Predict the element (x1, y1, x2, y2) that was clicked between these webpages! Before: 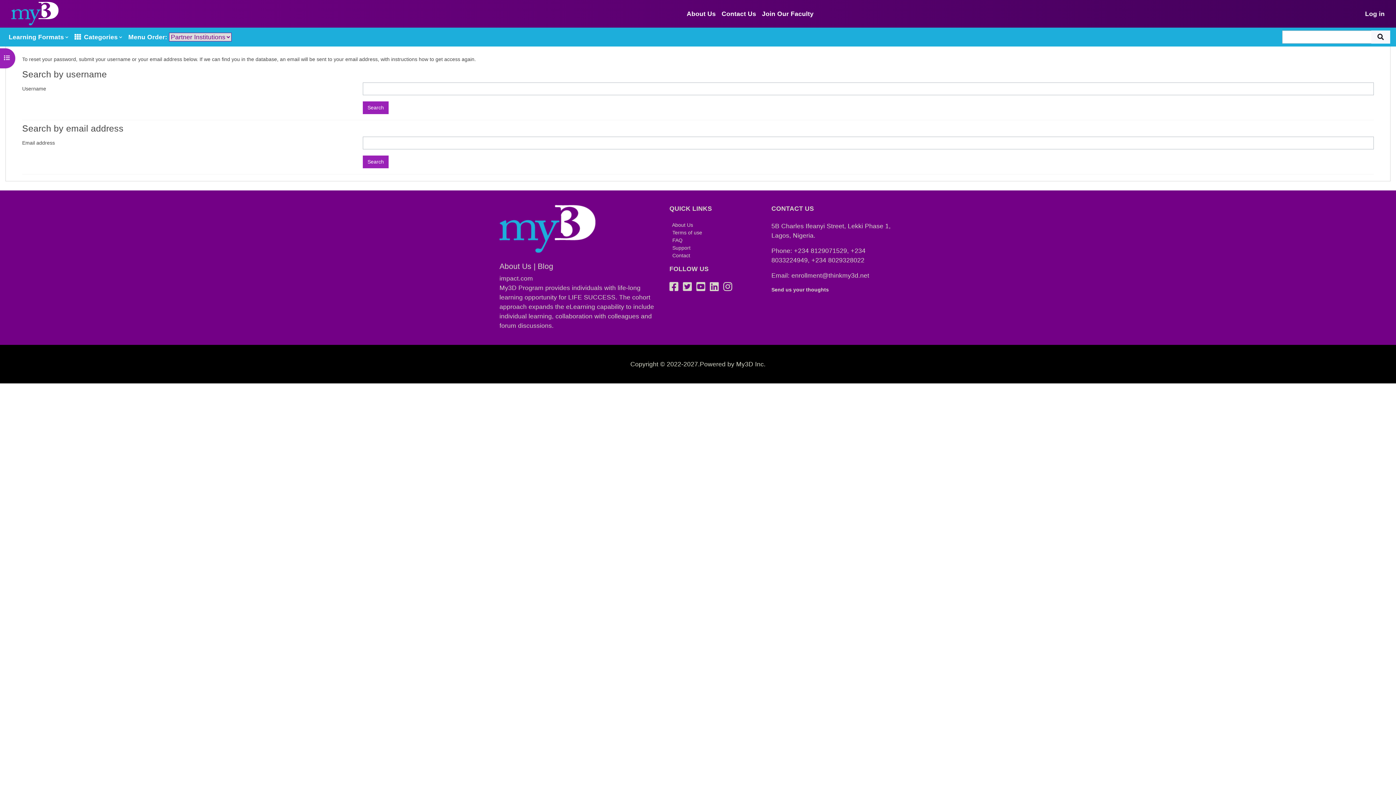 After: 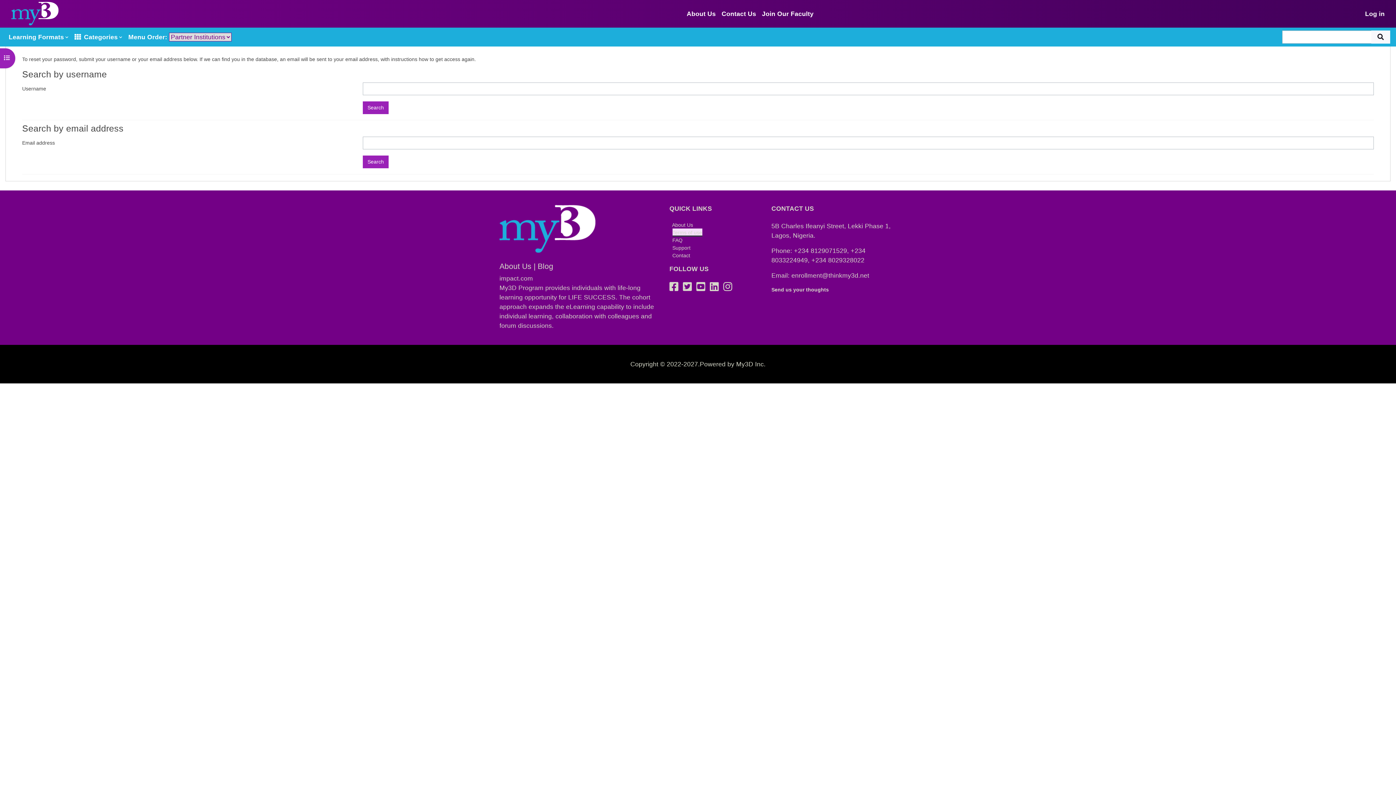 Action: bbox: (672, 229, 702, 235) label: Terms of use